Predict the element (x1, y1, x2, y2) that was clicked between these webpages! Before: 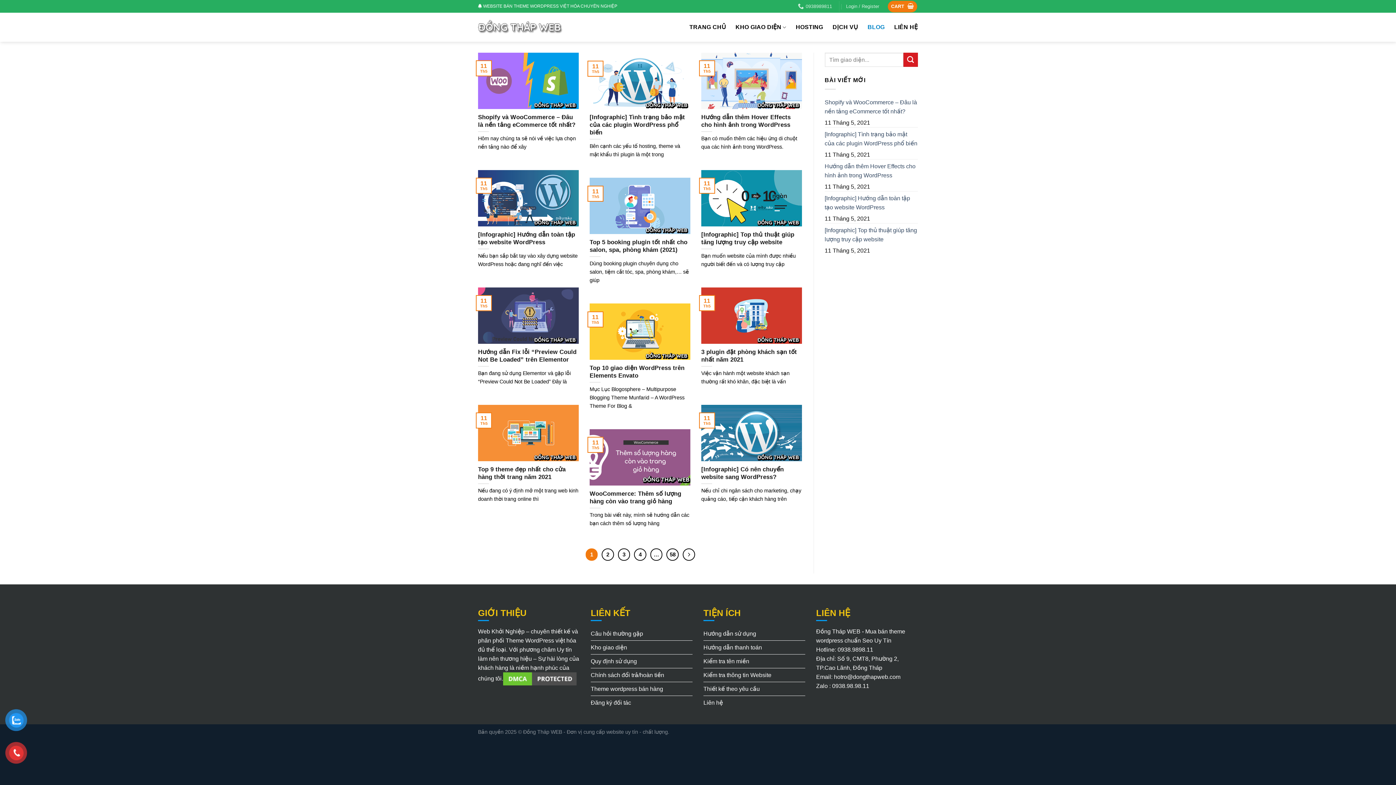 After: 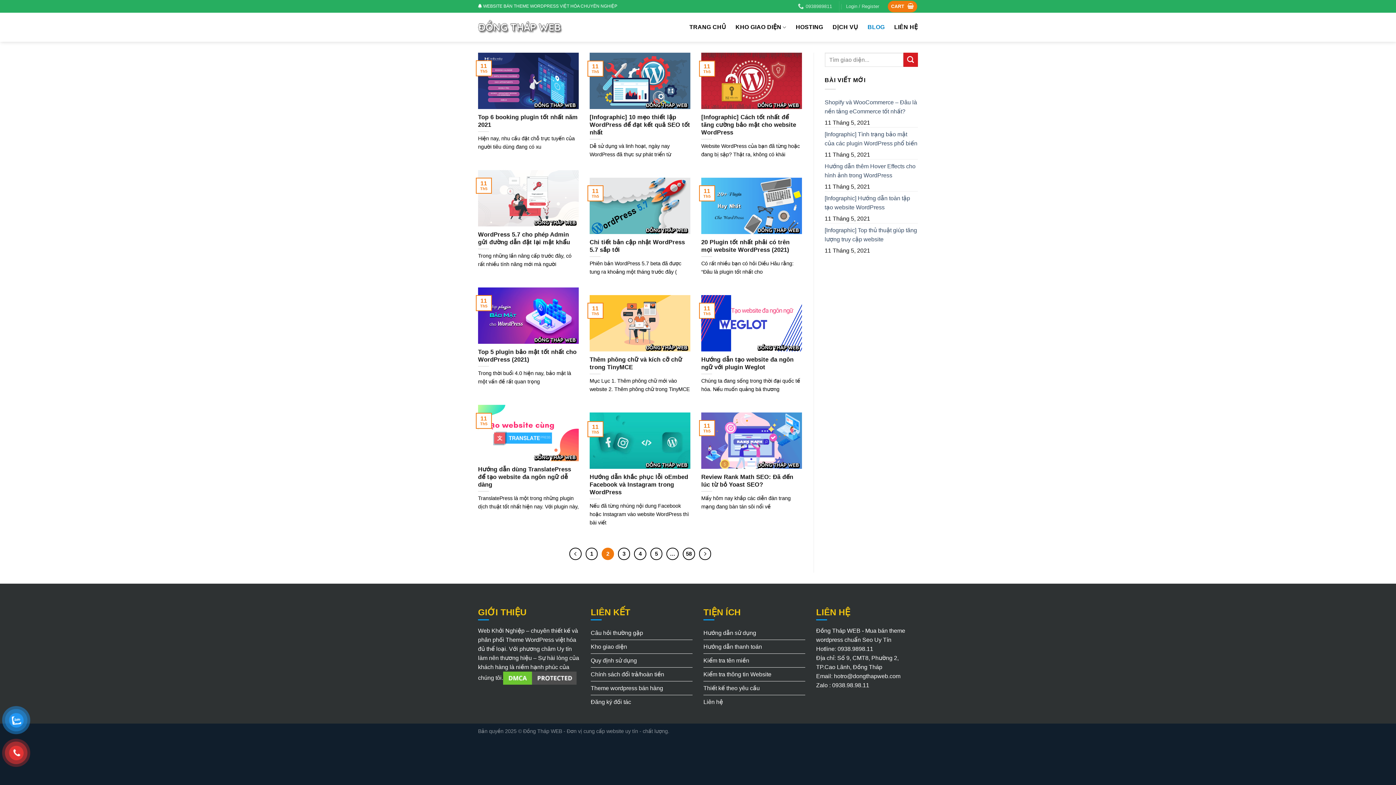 Action: bbox: (682, 548, 695, 561)